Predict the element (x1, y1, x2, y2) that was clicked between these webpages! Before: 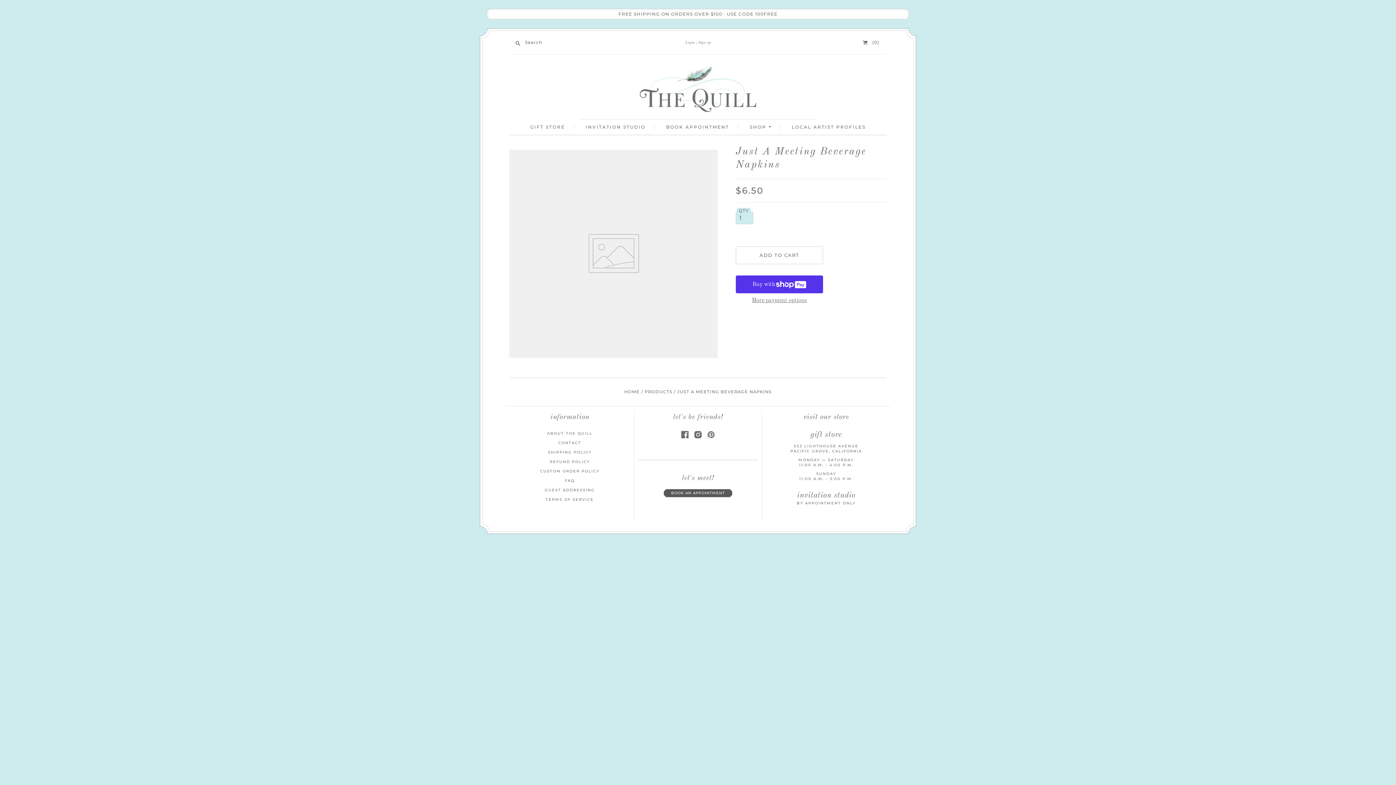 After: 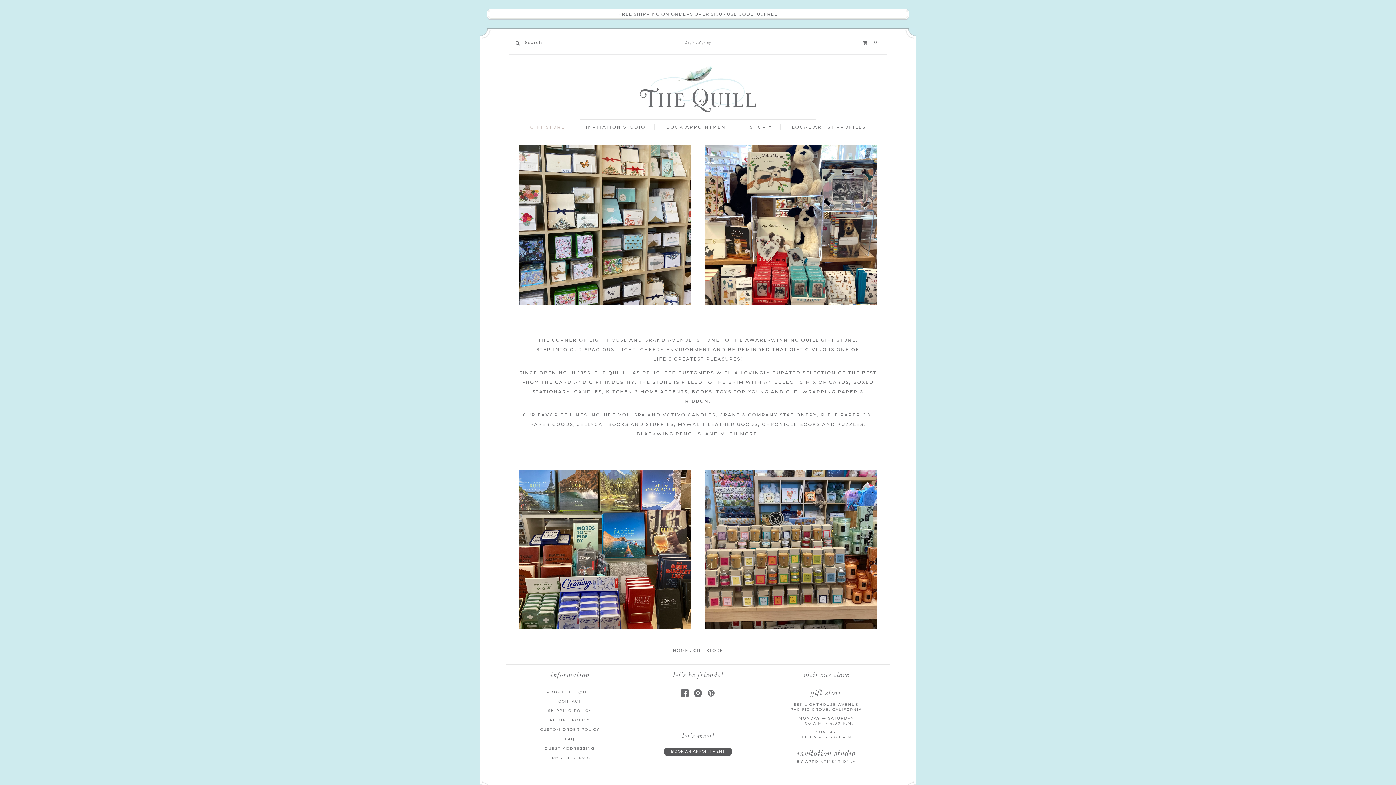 Action: label: GIFT STORE bbox: (521, 124, 574, 130)